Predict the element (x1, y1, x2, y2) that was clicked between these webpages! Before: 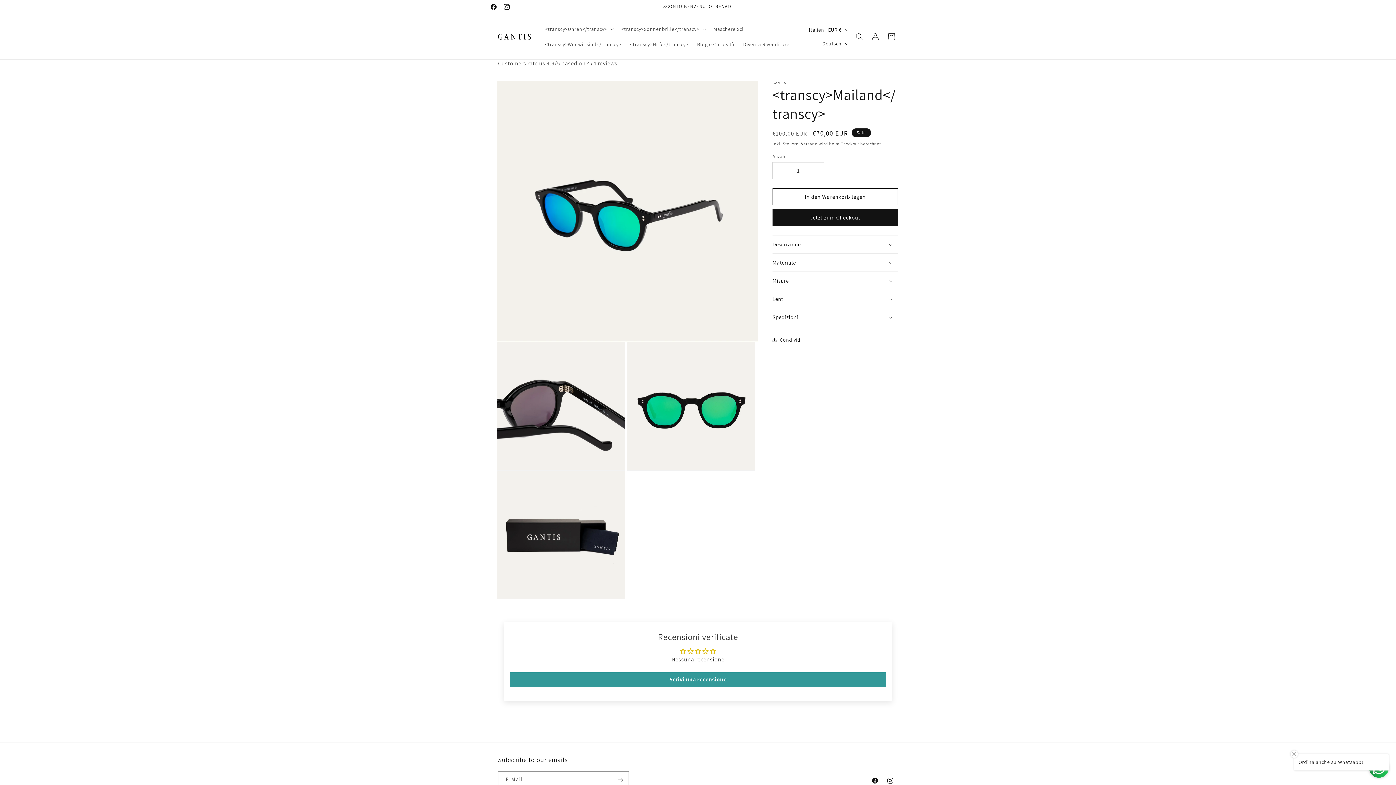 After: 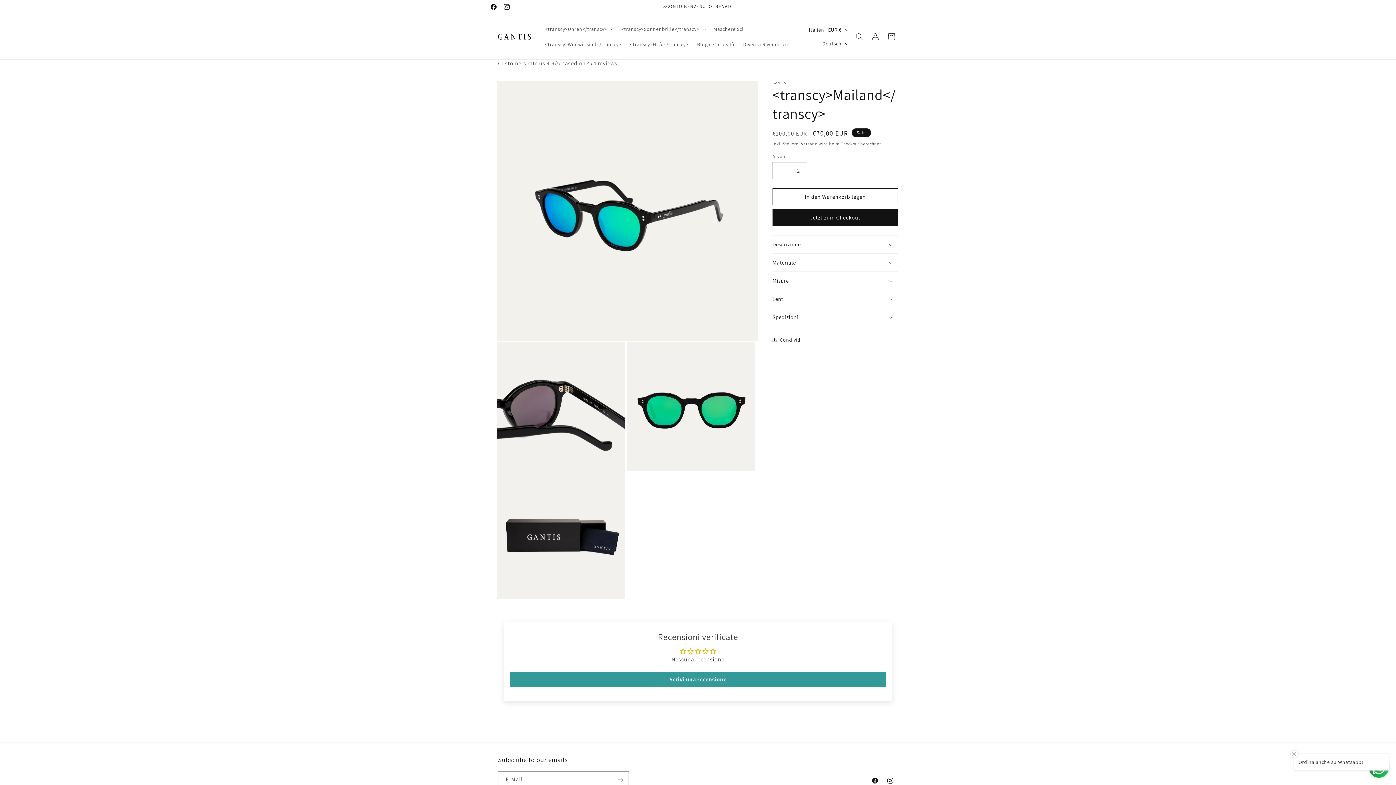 Action: label: Erhöhe die Menge für &lt;transcy&gt;Mailand&lt;/transcy&gt; bbox: (807, 162, 824, 179)